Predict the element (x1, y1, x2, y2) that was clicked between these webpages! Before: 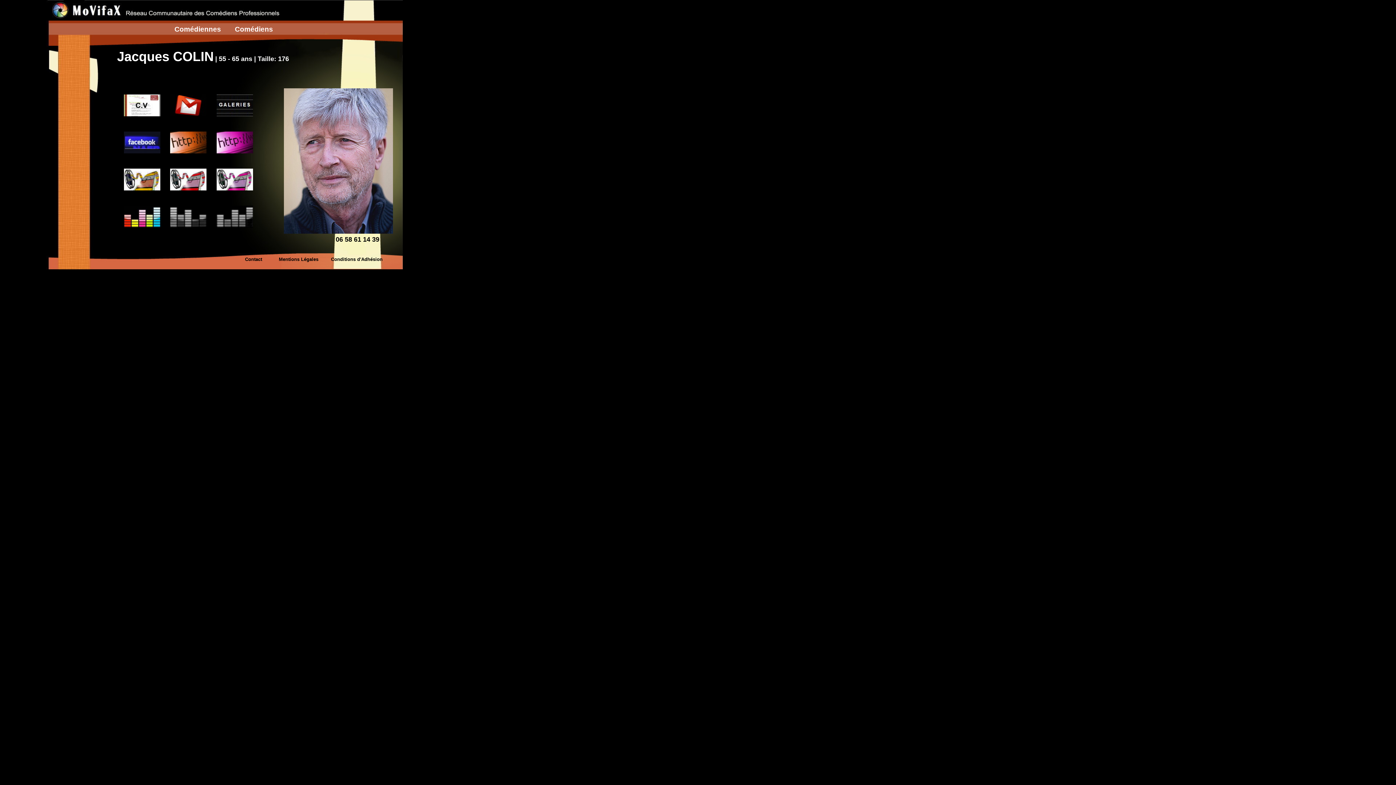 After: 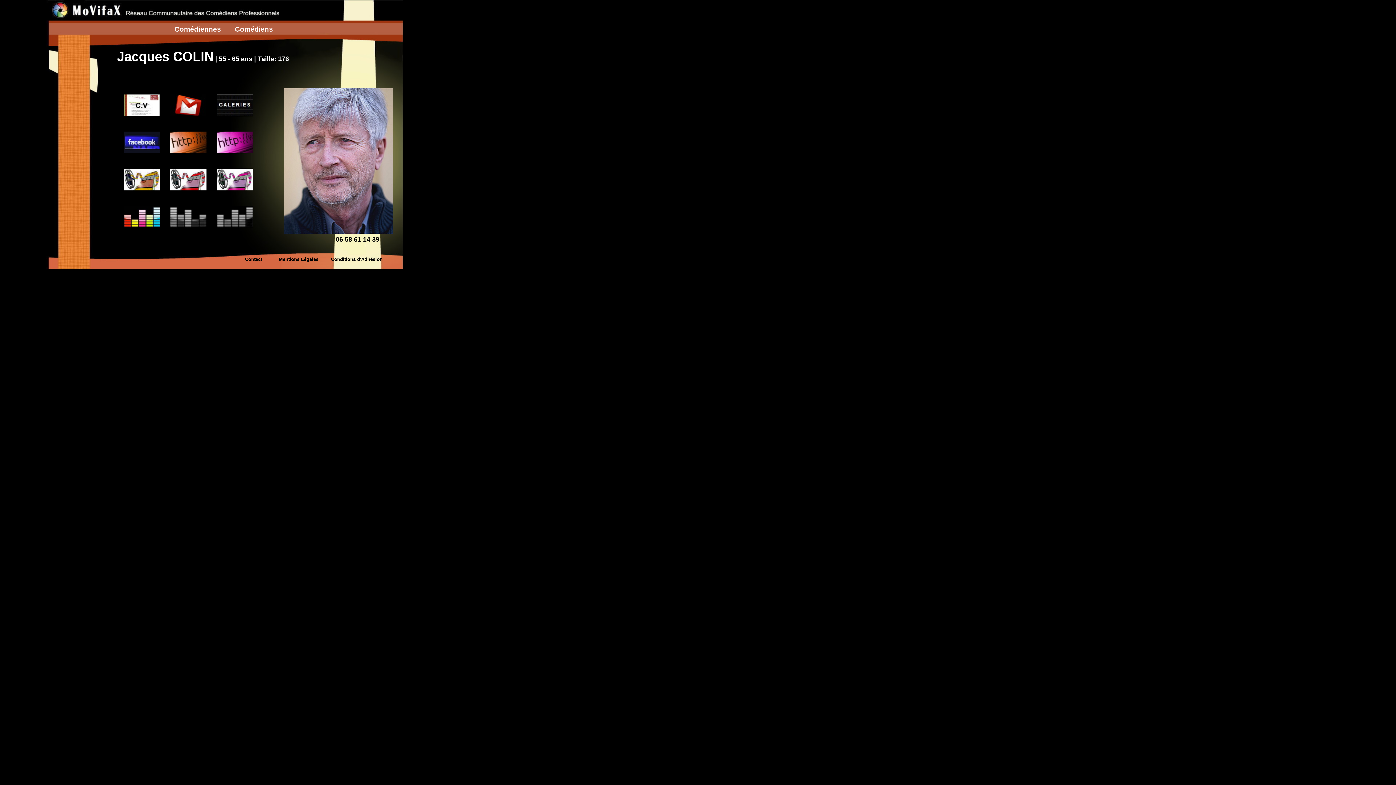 Action: bbox: (124, 148, 160, 154)